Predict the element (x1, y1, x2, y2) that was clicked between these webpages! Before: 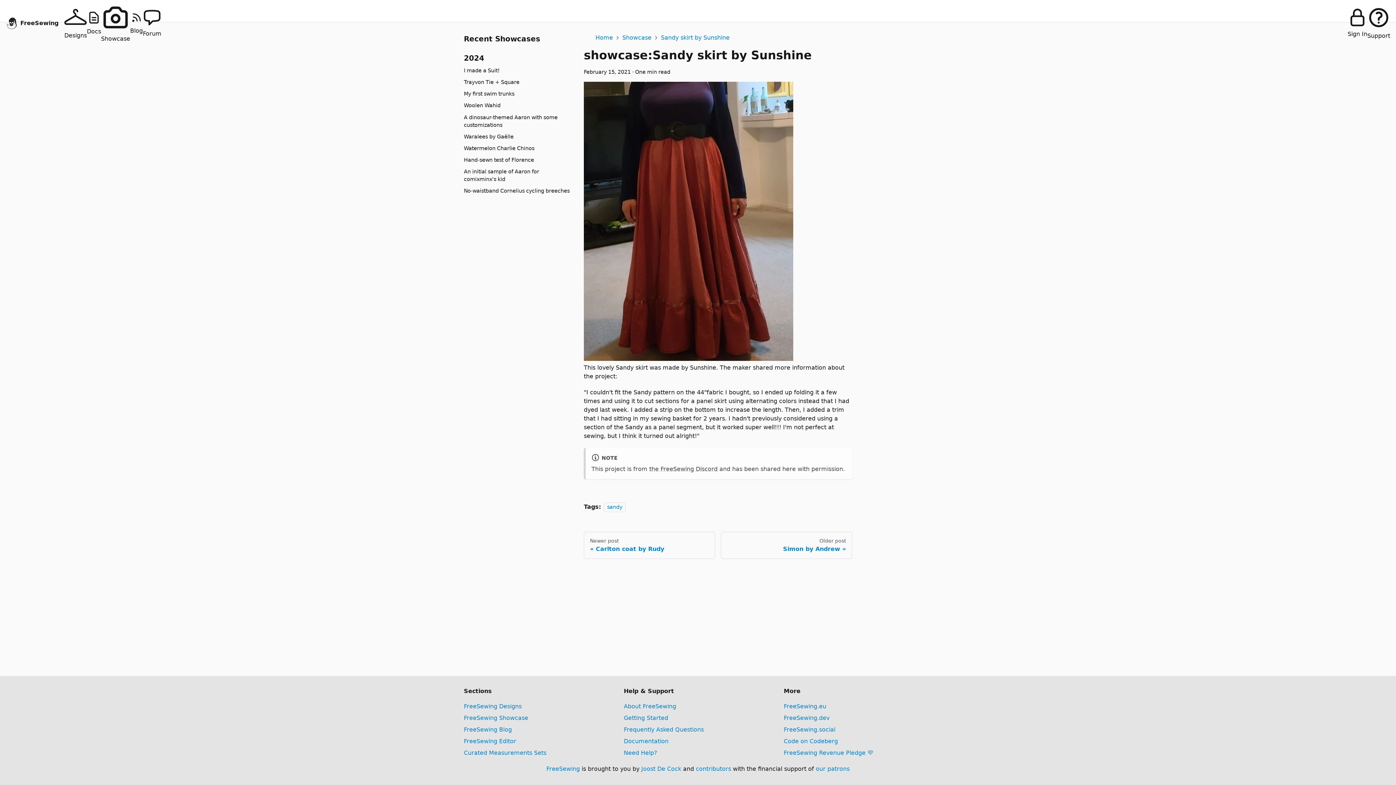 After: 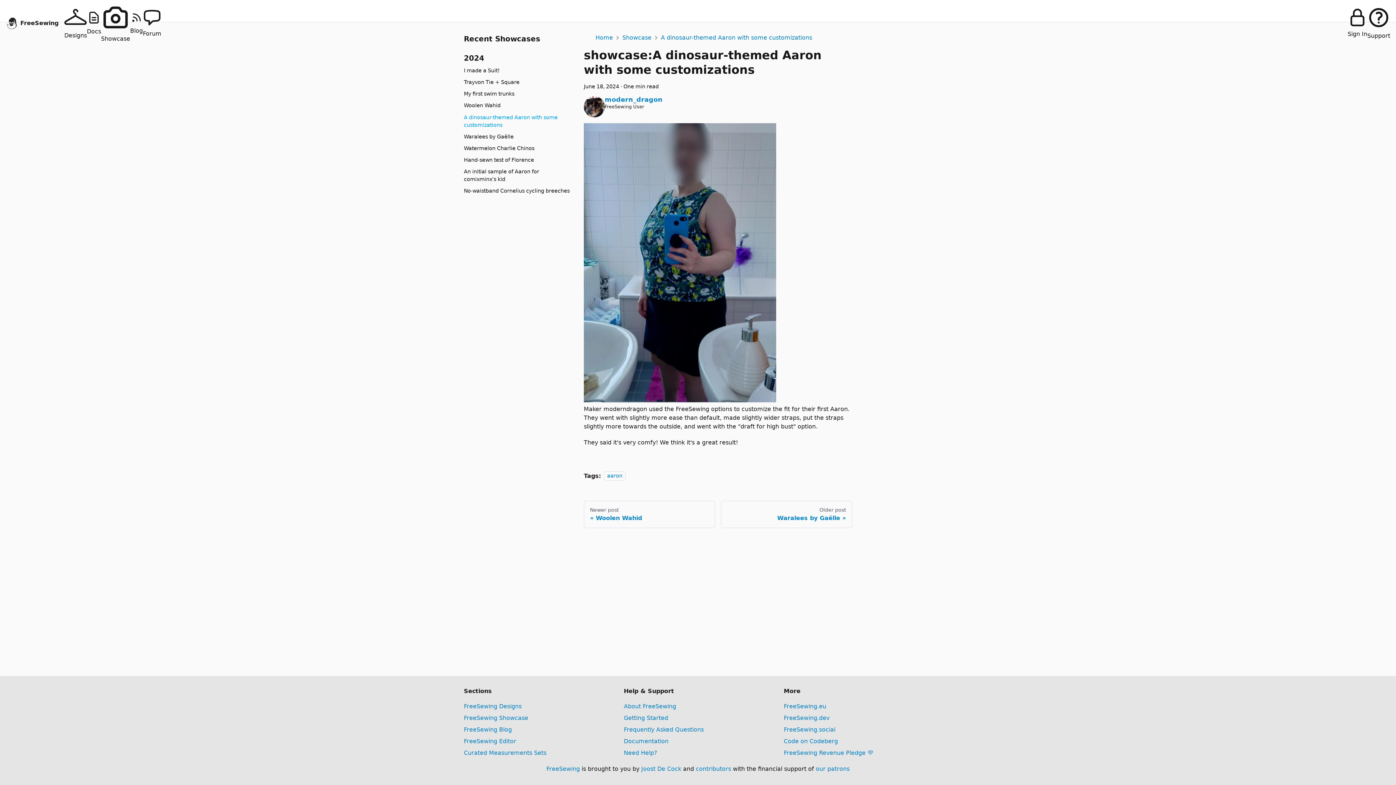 Action: bbox: (464, 113, 572, 128) label: A dinosaur-themed Aaron with some customizations